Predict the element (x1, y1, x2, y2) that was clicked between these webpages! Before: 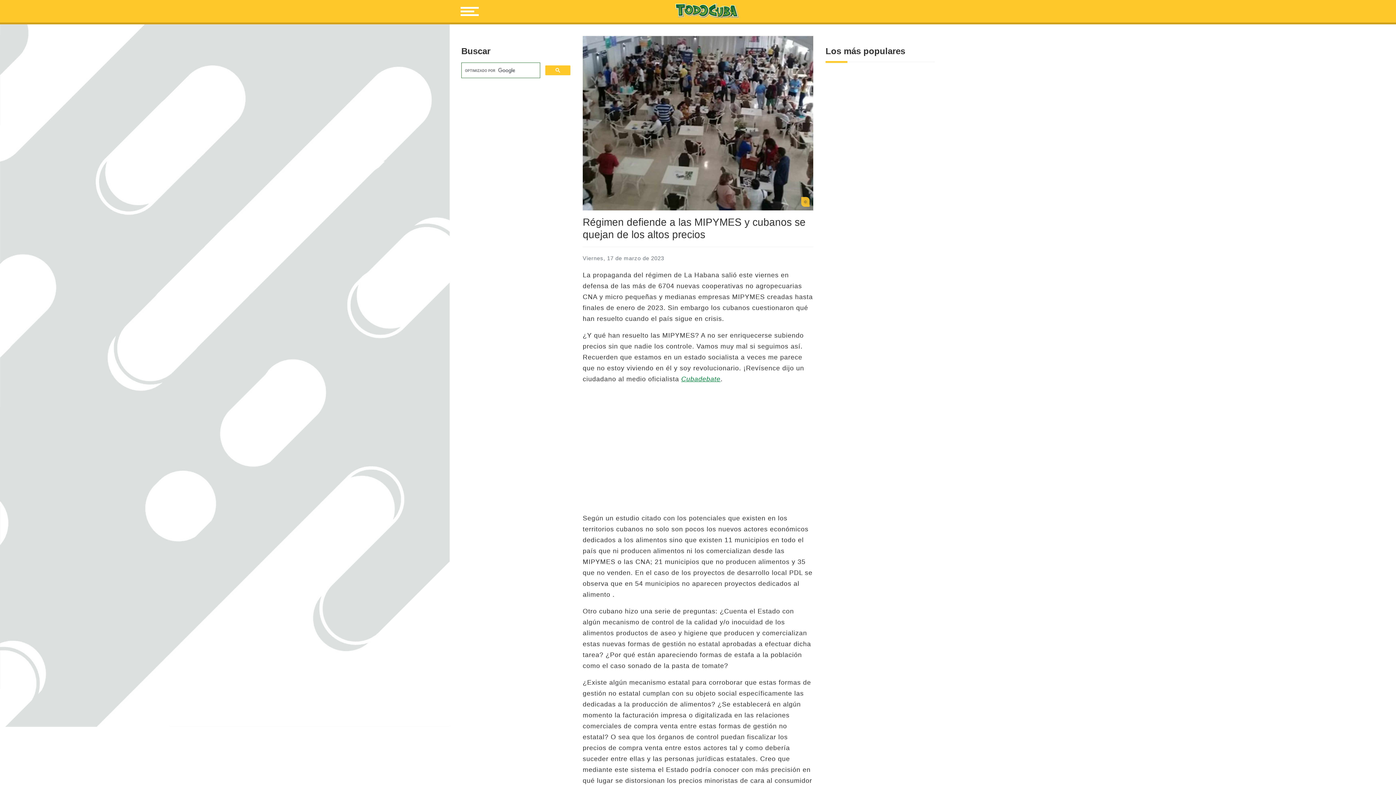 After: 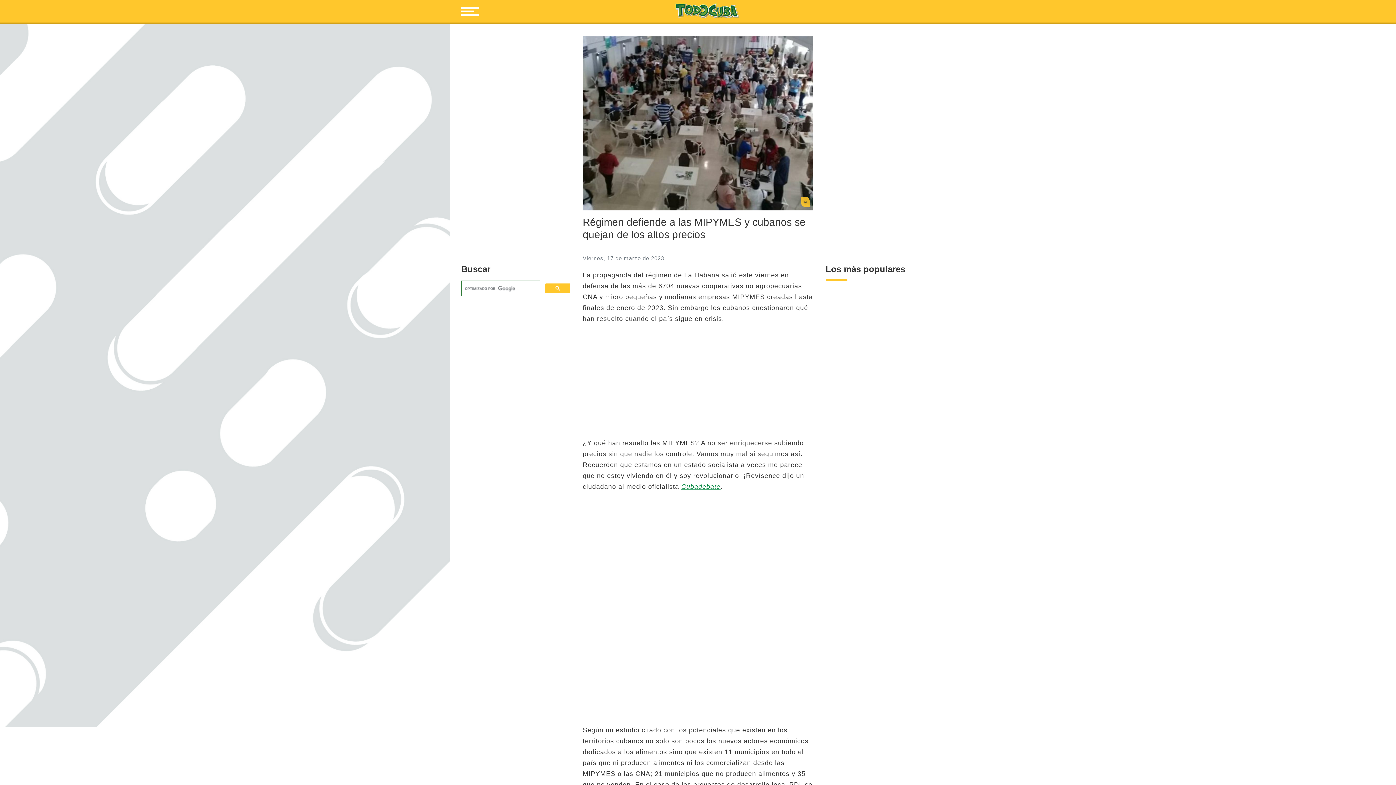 Action: label: Cubadebate bbox: (681, 375, 720, 382)